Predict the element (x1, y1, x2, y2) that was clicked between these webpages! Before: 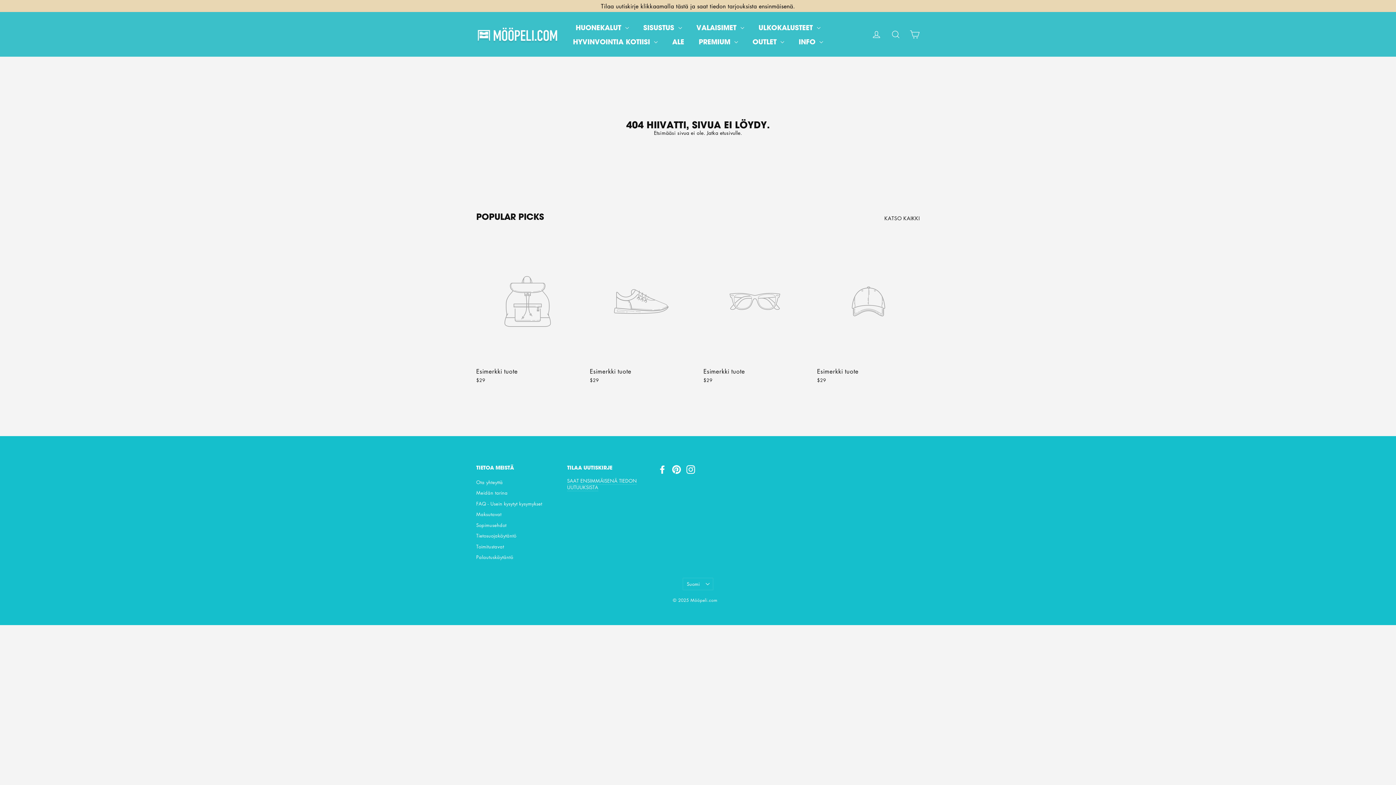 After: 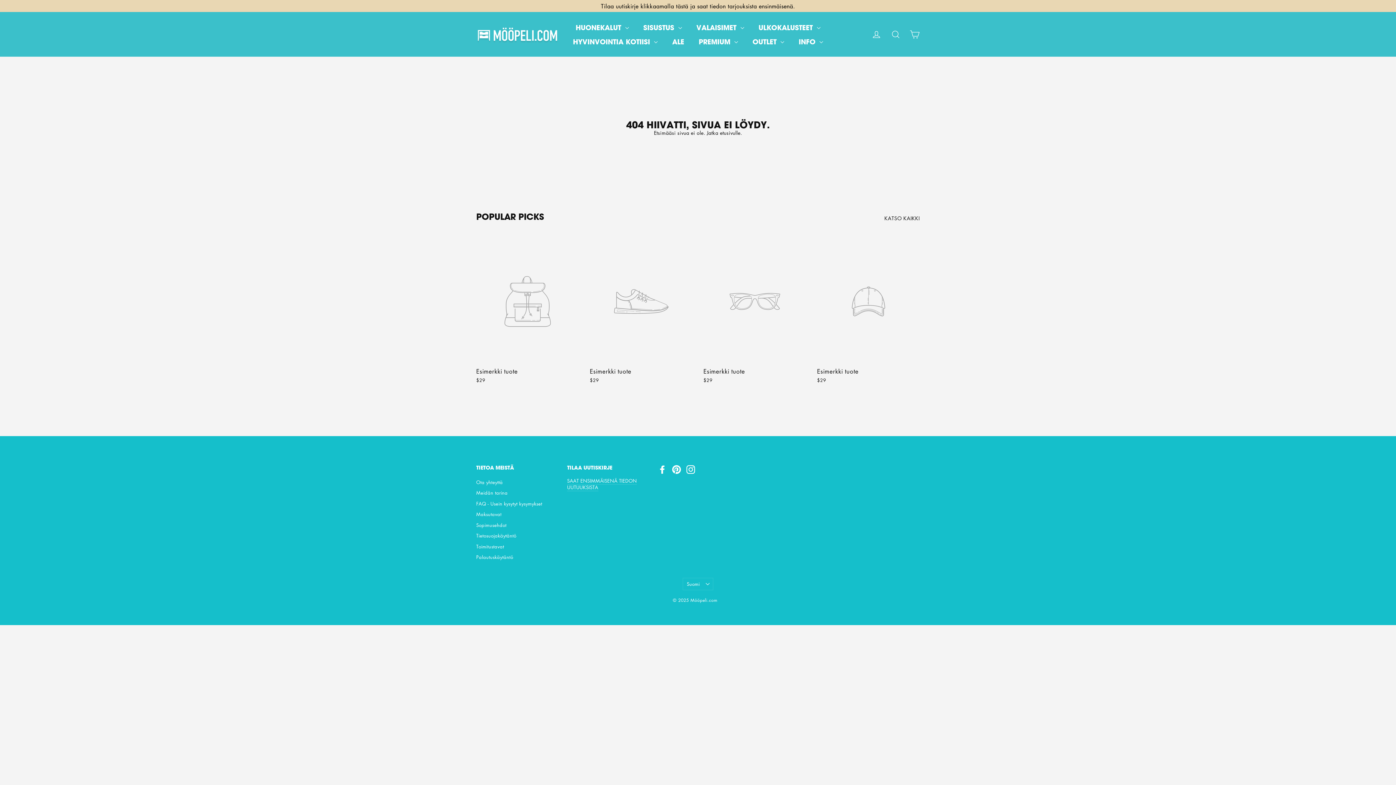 Action: label: Instagram bbox: (686, 465, 695, 474)